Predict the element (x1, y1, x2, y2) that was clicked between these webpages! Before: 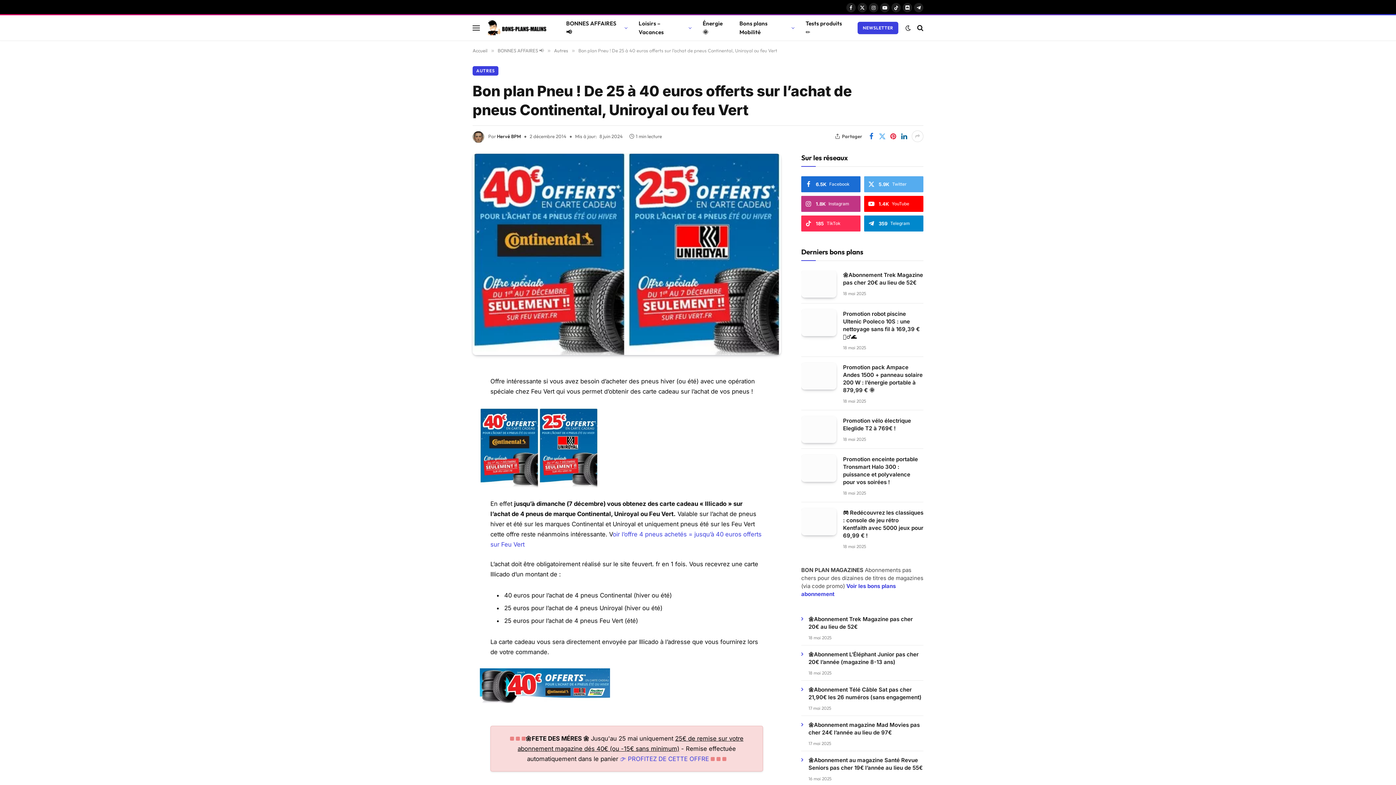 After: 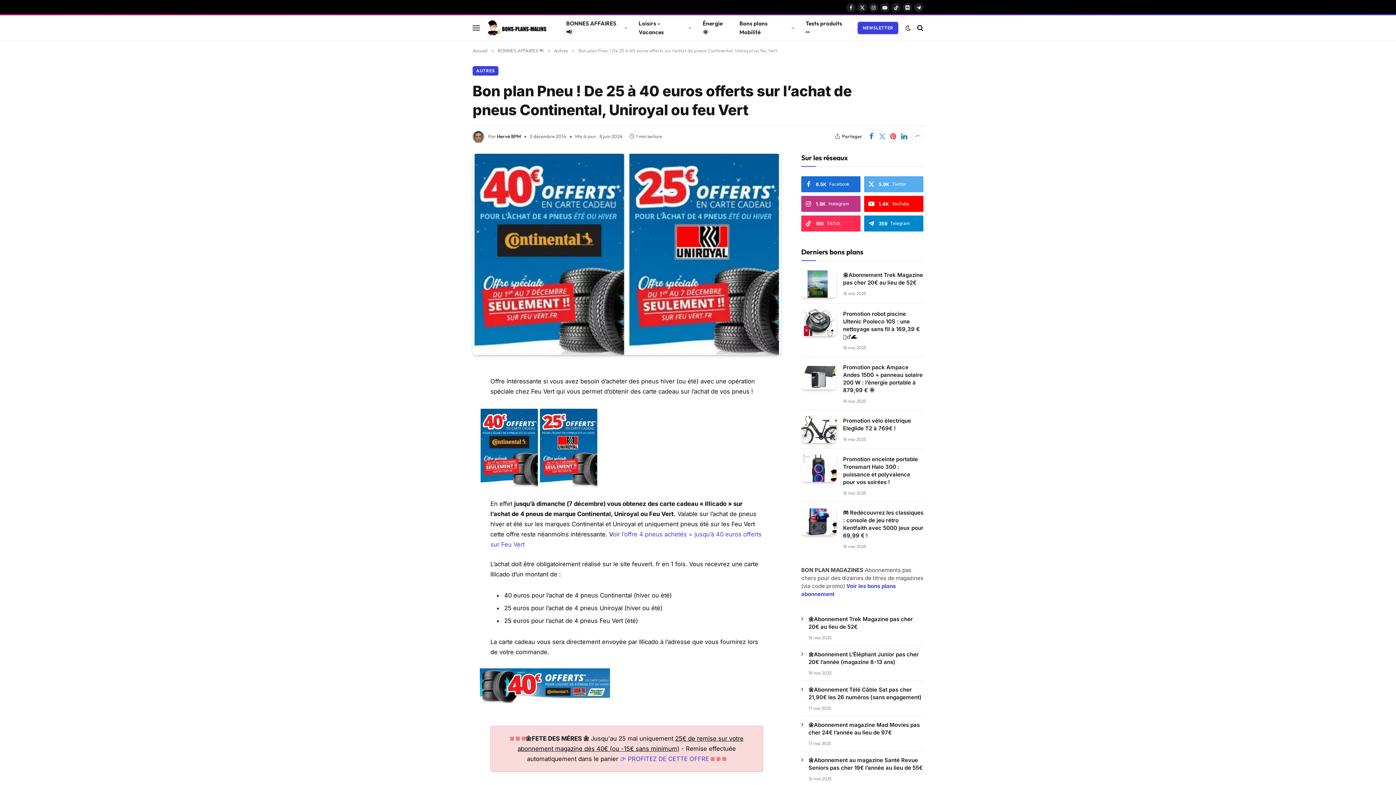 Action: bbox: (440, 465, 454, 480)